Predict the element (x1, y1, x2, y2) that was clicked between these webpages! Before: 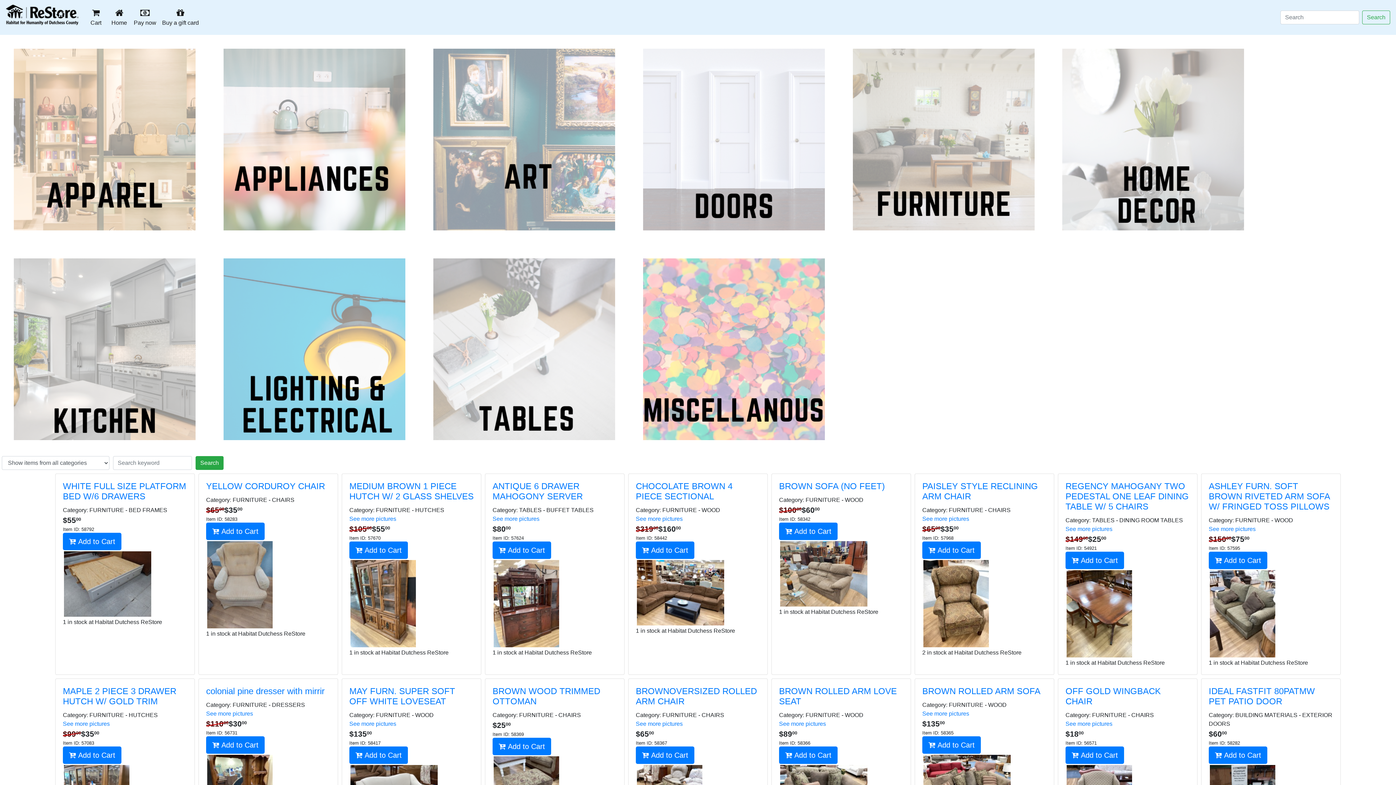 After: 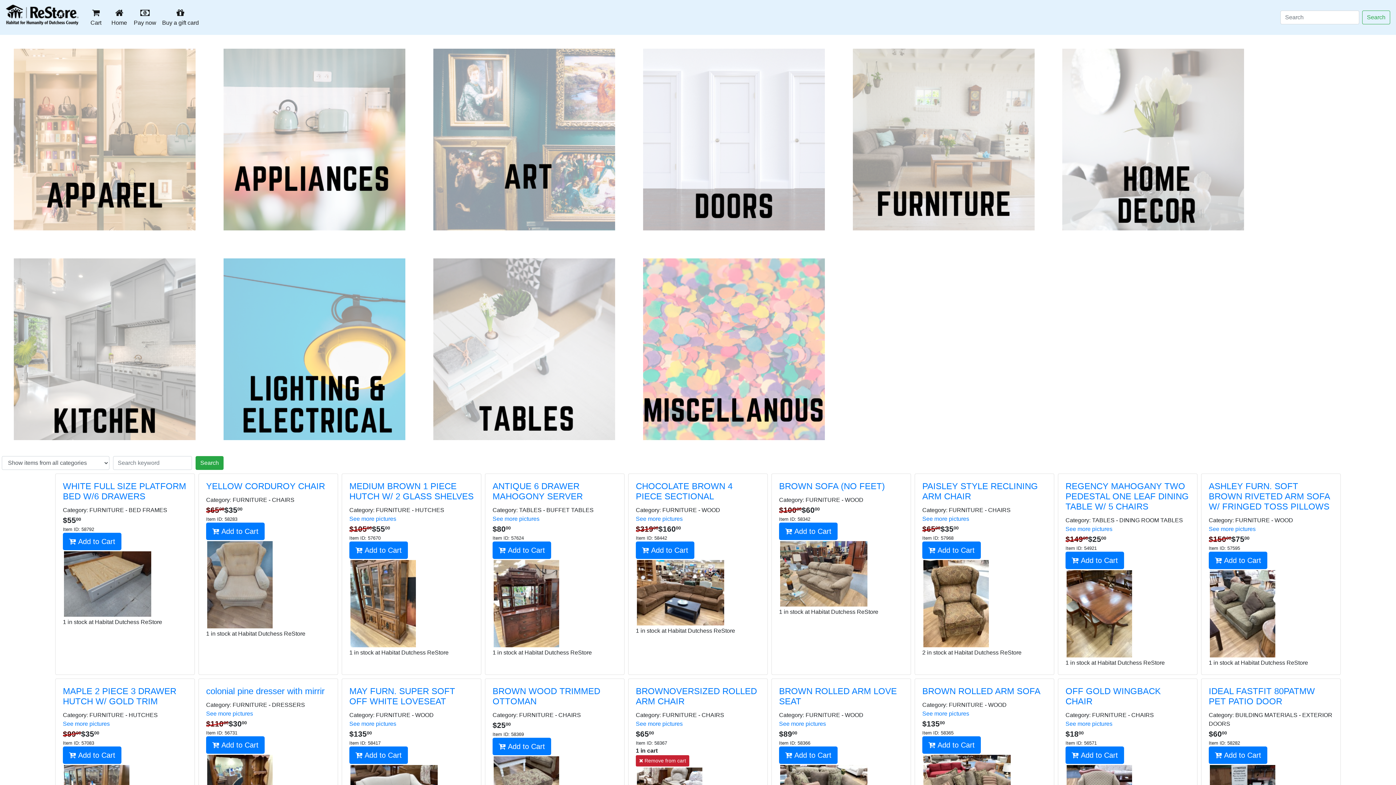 Action: bbox: (636, 668, 692, 685) label:  Add to Cart